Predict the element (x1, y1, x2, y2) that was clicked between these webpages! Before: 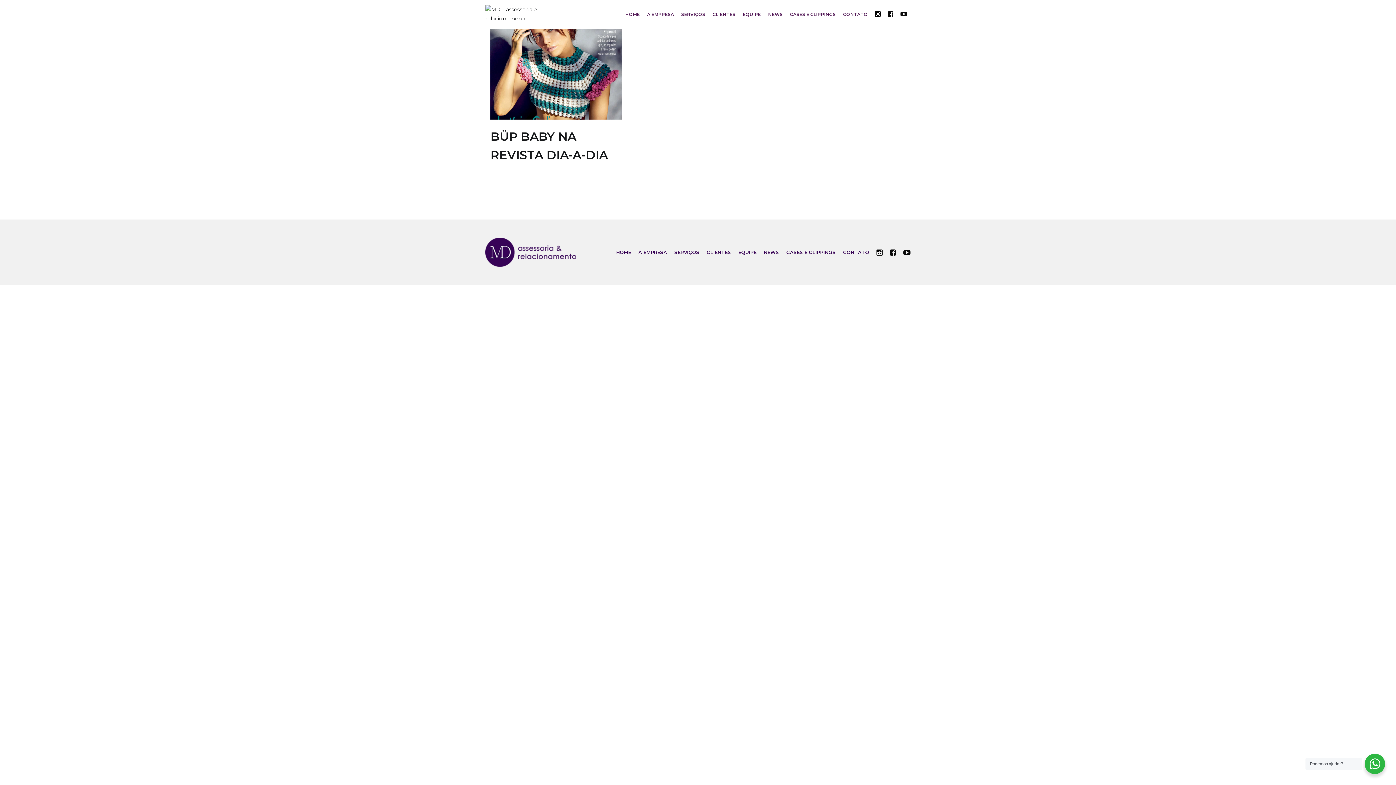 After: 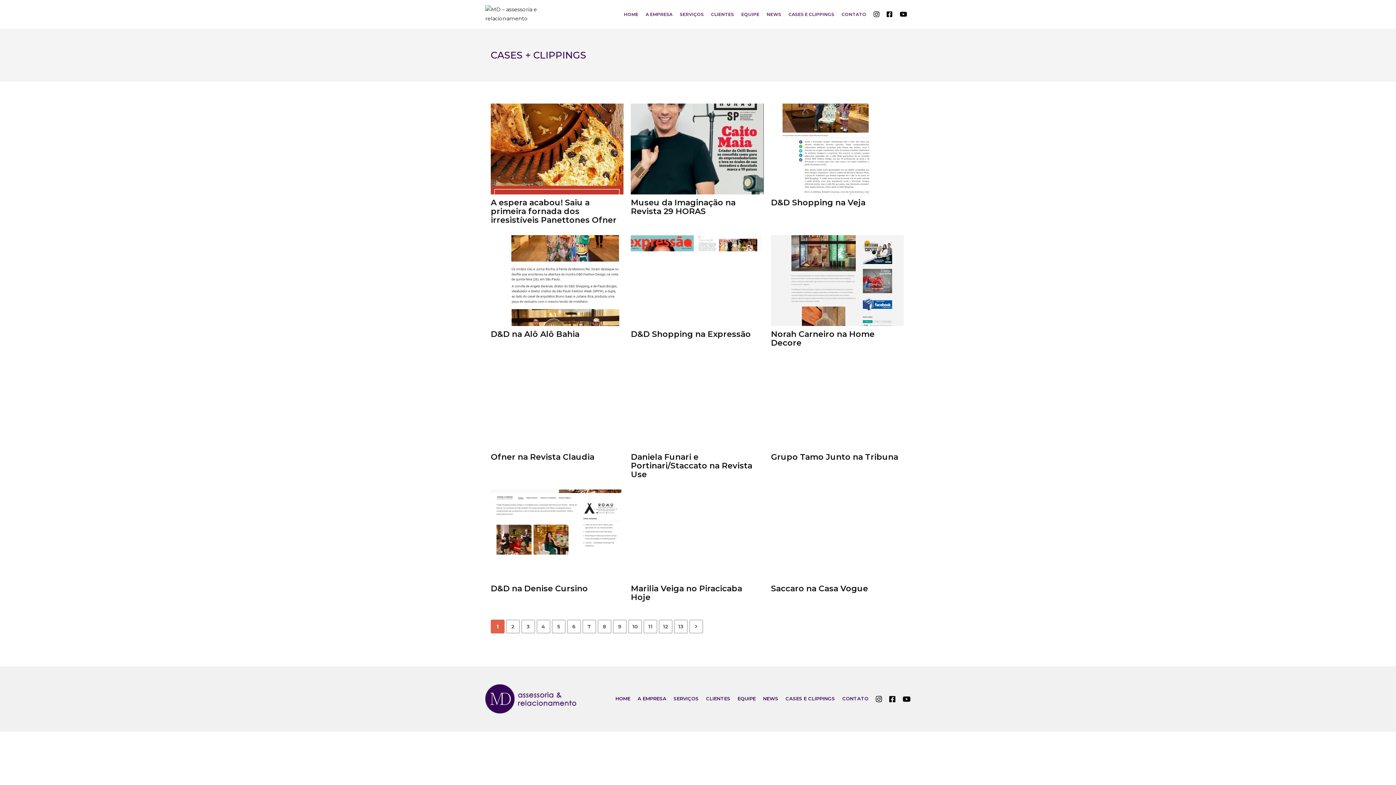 Action: bbox: (786, 249, 836, 255) label: CASES E CLIPPINGS